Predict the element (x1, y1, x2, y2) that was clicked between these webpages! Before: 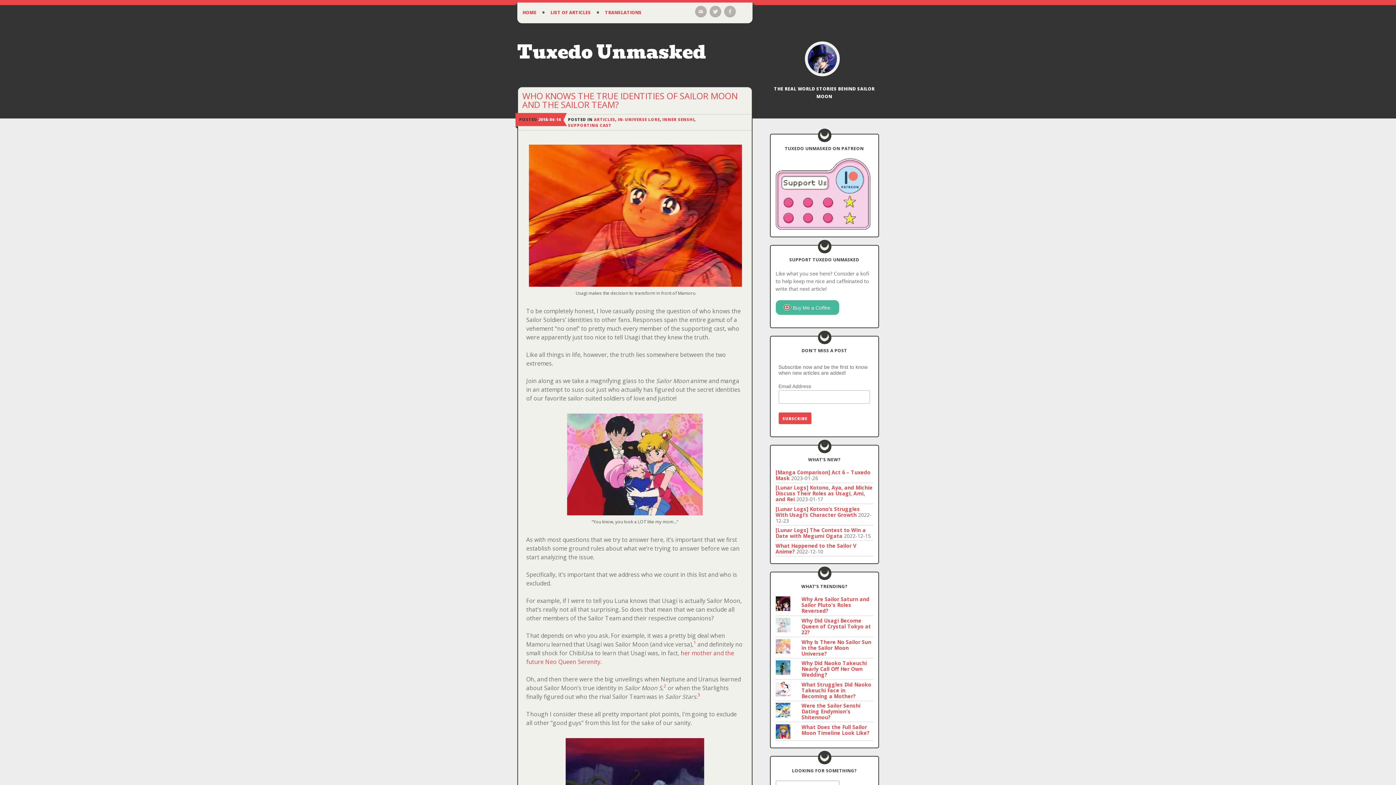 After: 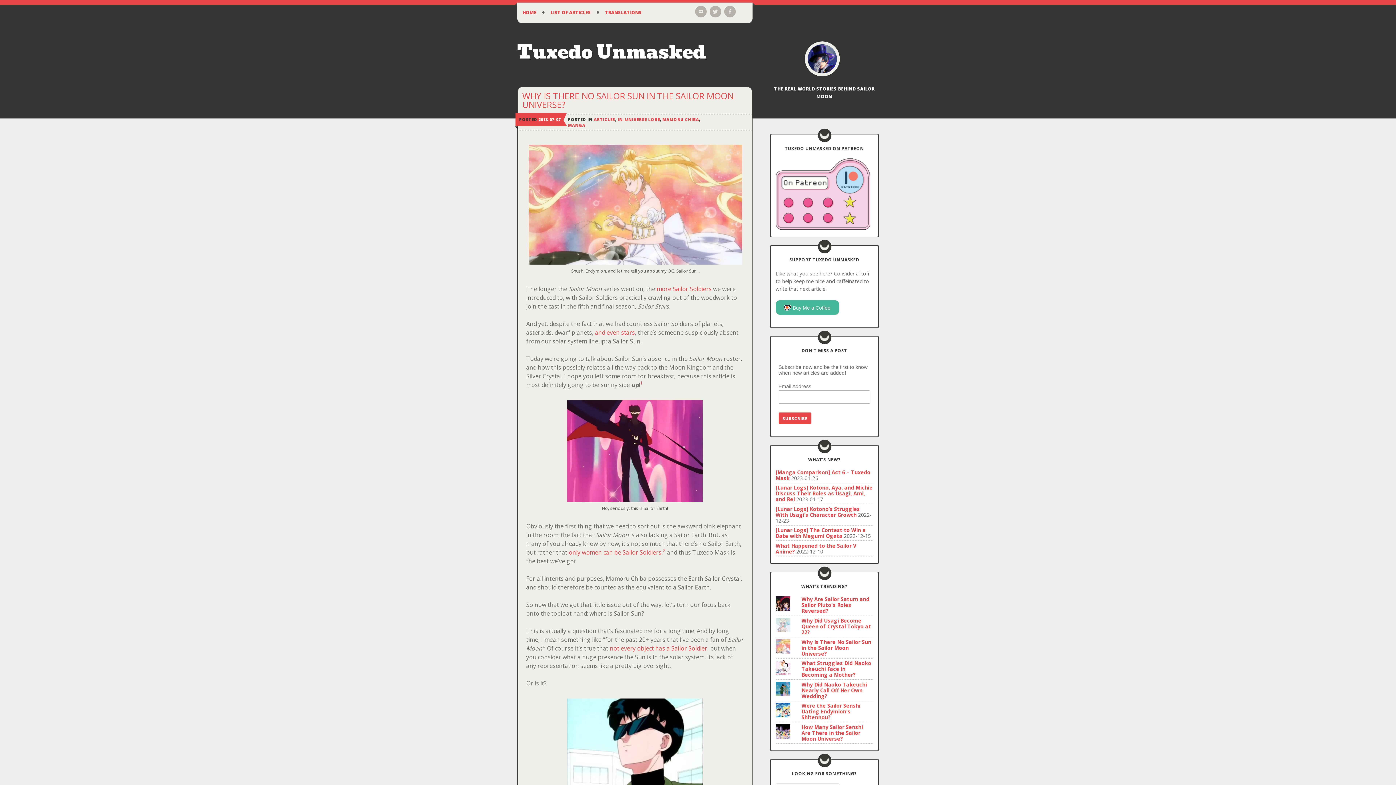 Action: label: Why Is There No Sailor Sun in the Sailor Moon Universe? bbox: (801, 638, 871, 657)